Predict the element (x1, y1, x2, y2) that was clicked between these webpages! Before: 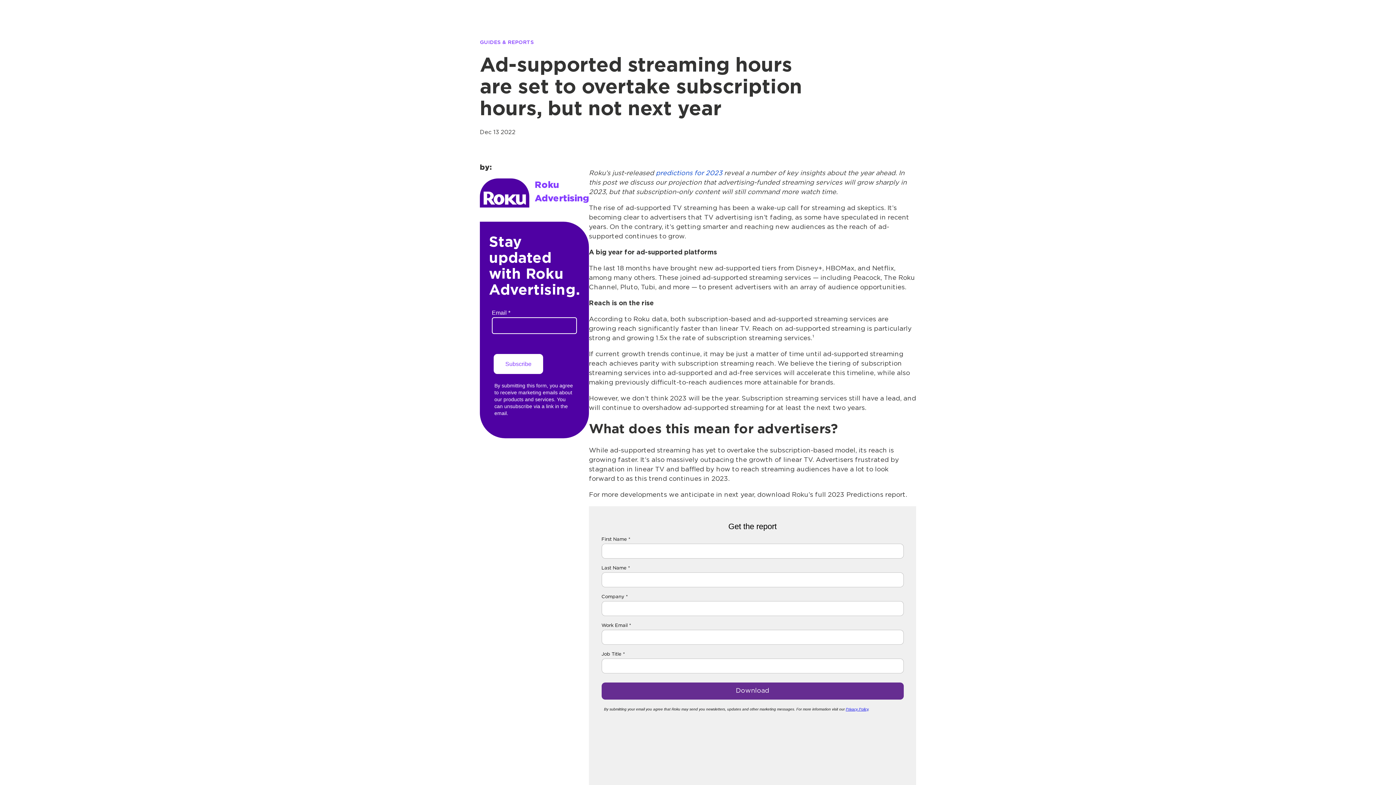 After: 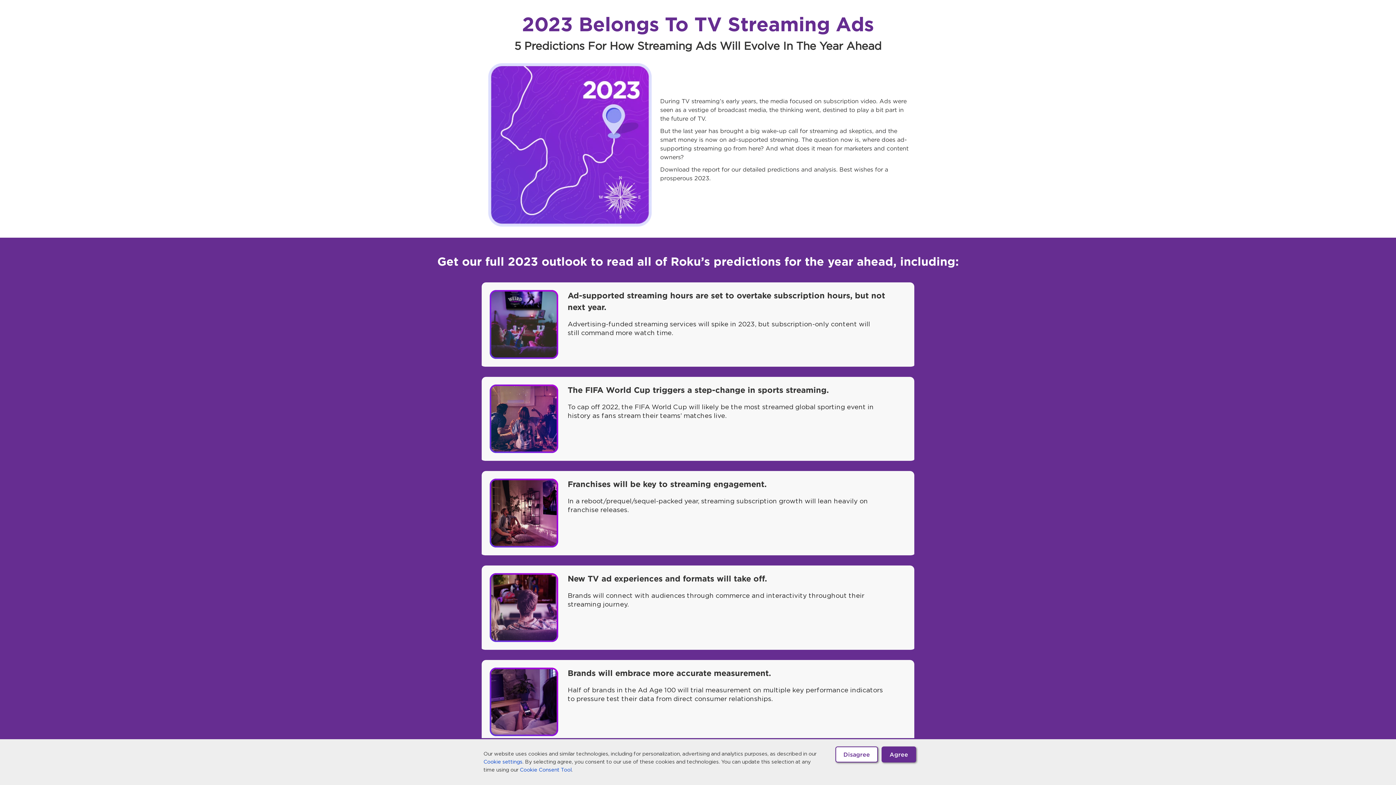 Action: bbox: (656, 170, 722, 176) label: predictions for 2023